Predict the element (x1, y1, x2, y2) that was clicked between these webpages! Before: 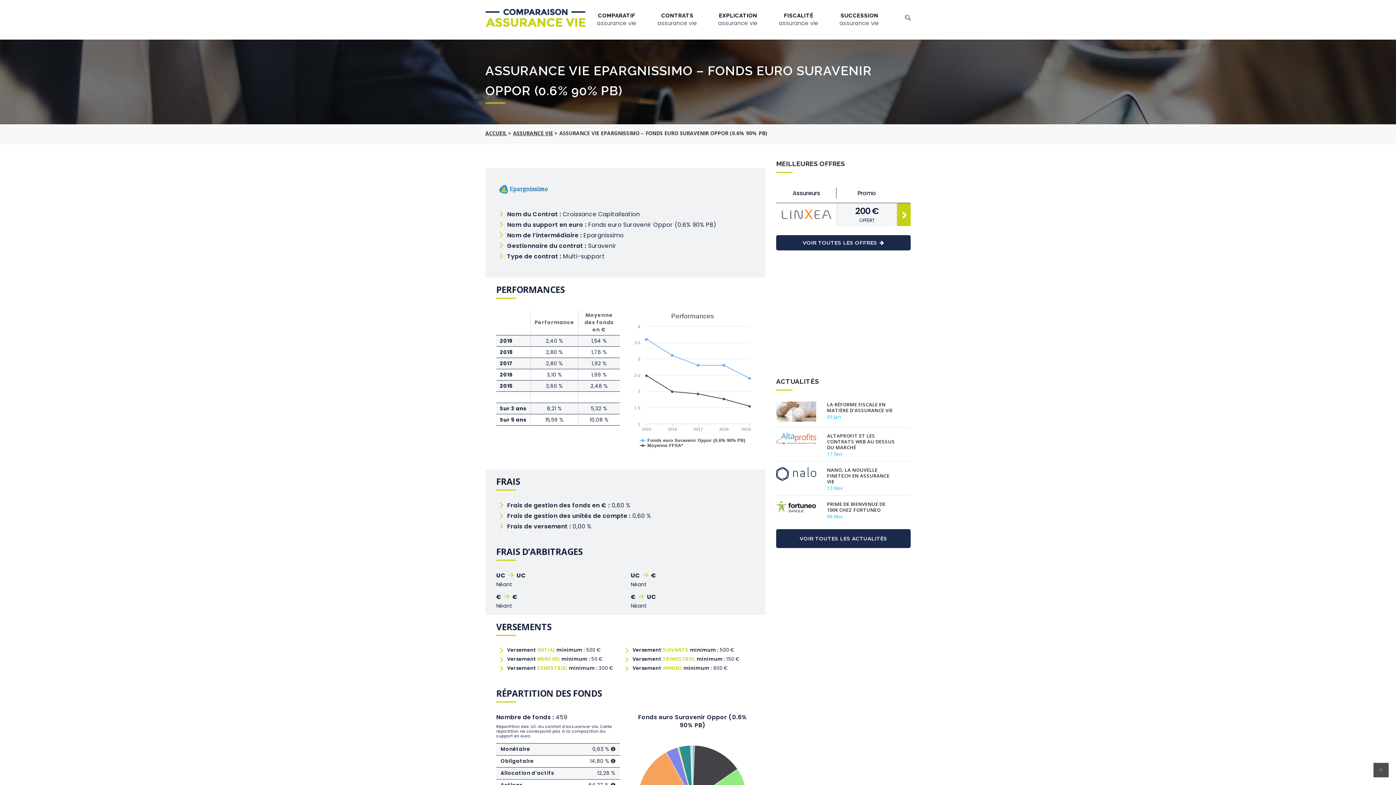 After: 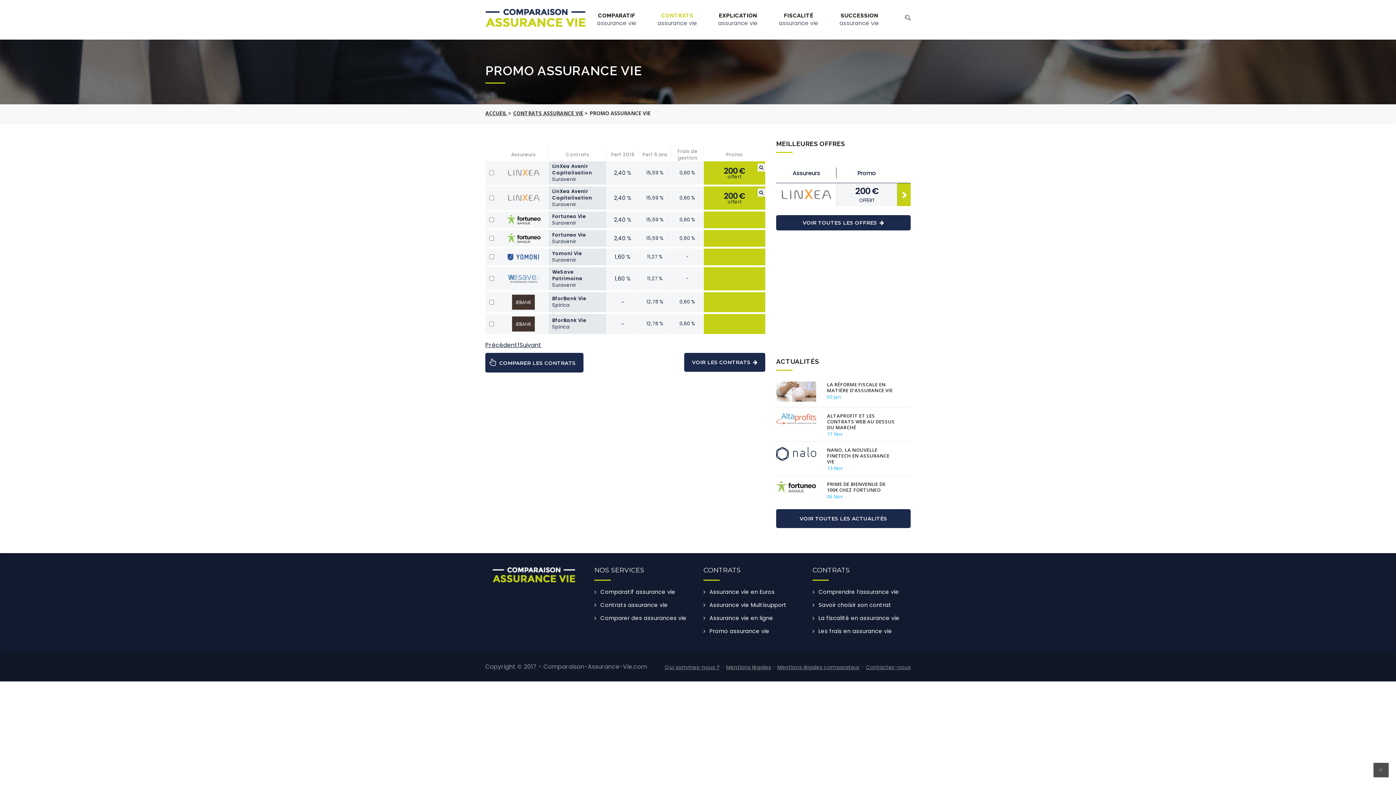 Action: bbox: (776, 235, 910, 250) label: VOIR TOUTES LES OFFRES